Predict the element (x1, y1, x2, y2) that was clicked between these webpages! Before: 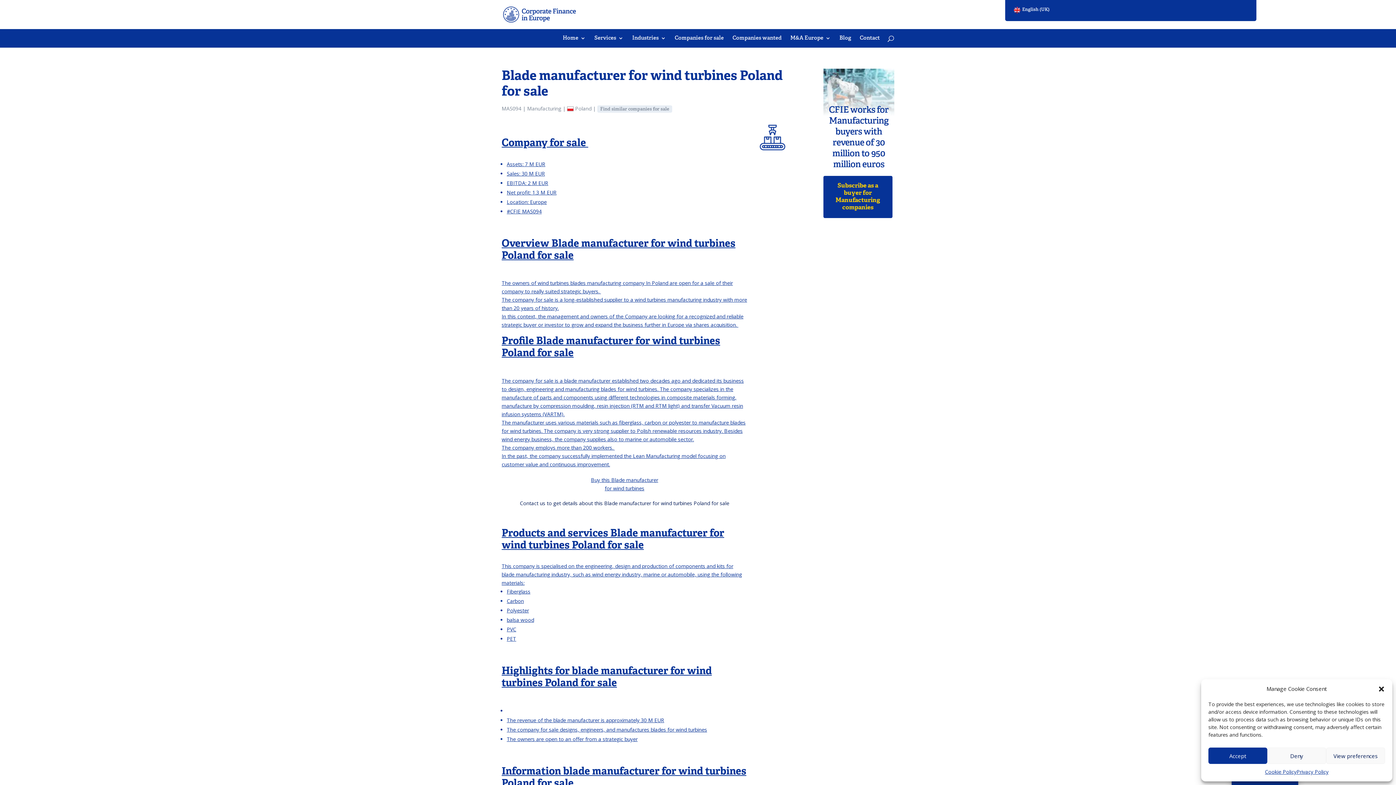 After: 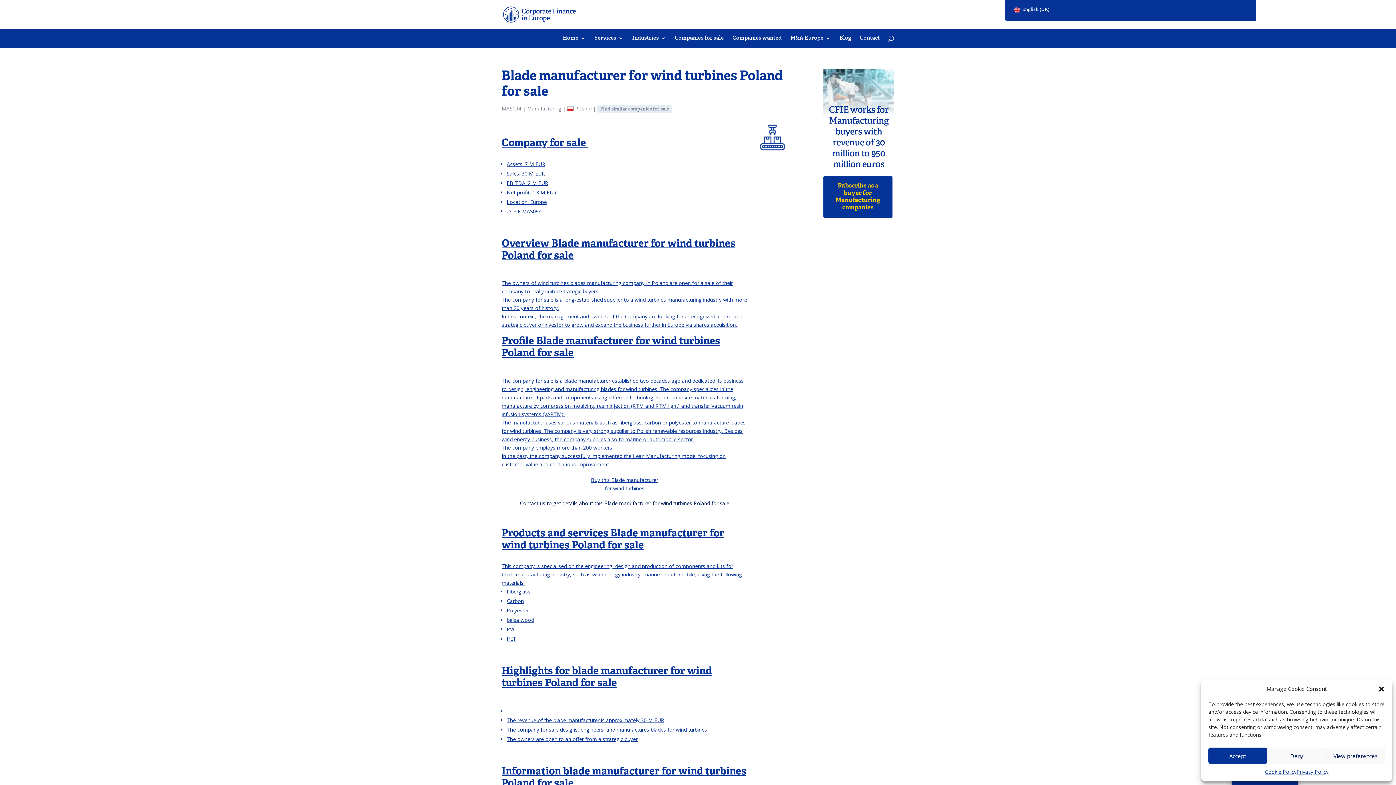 Action: bbox: (501, 137, 588, 149) label: Company for sale 